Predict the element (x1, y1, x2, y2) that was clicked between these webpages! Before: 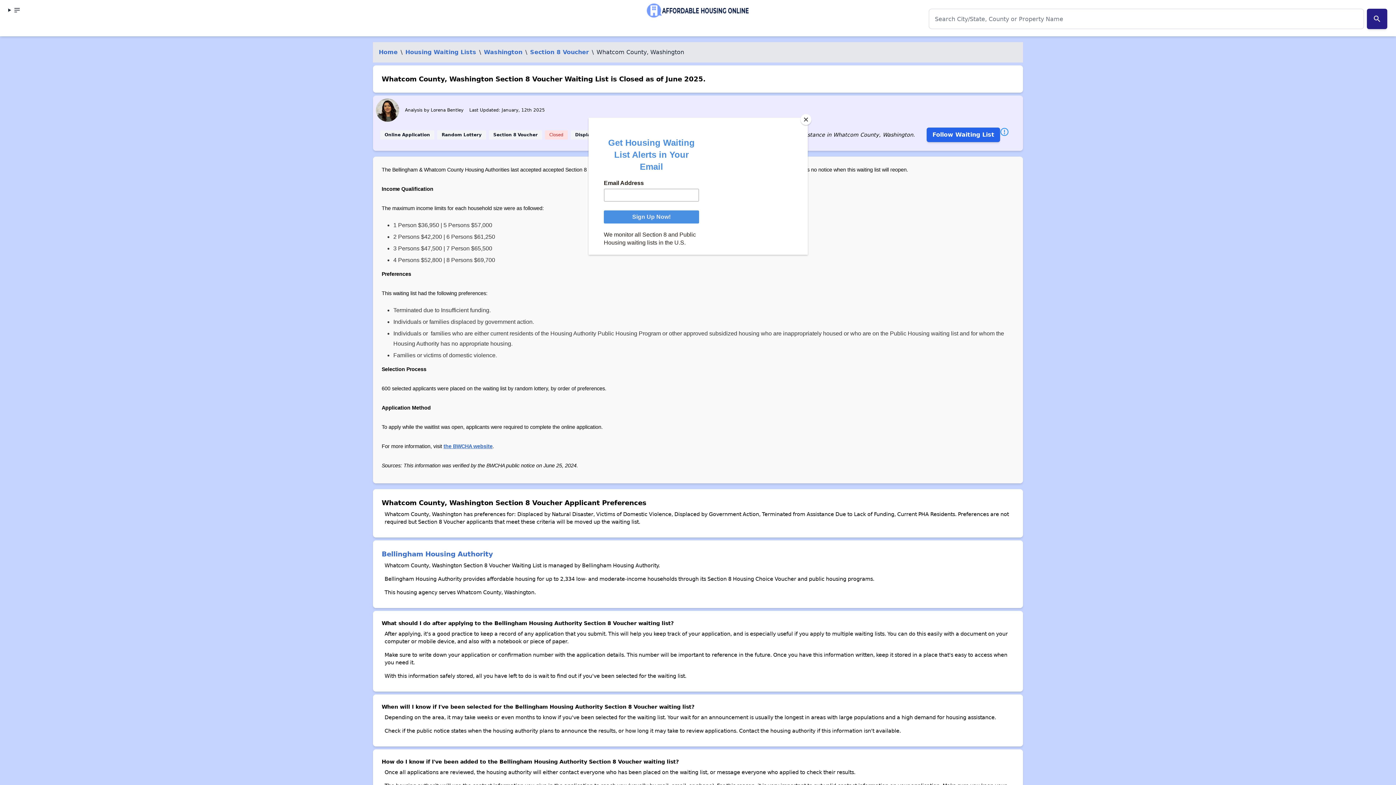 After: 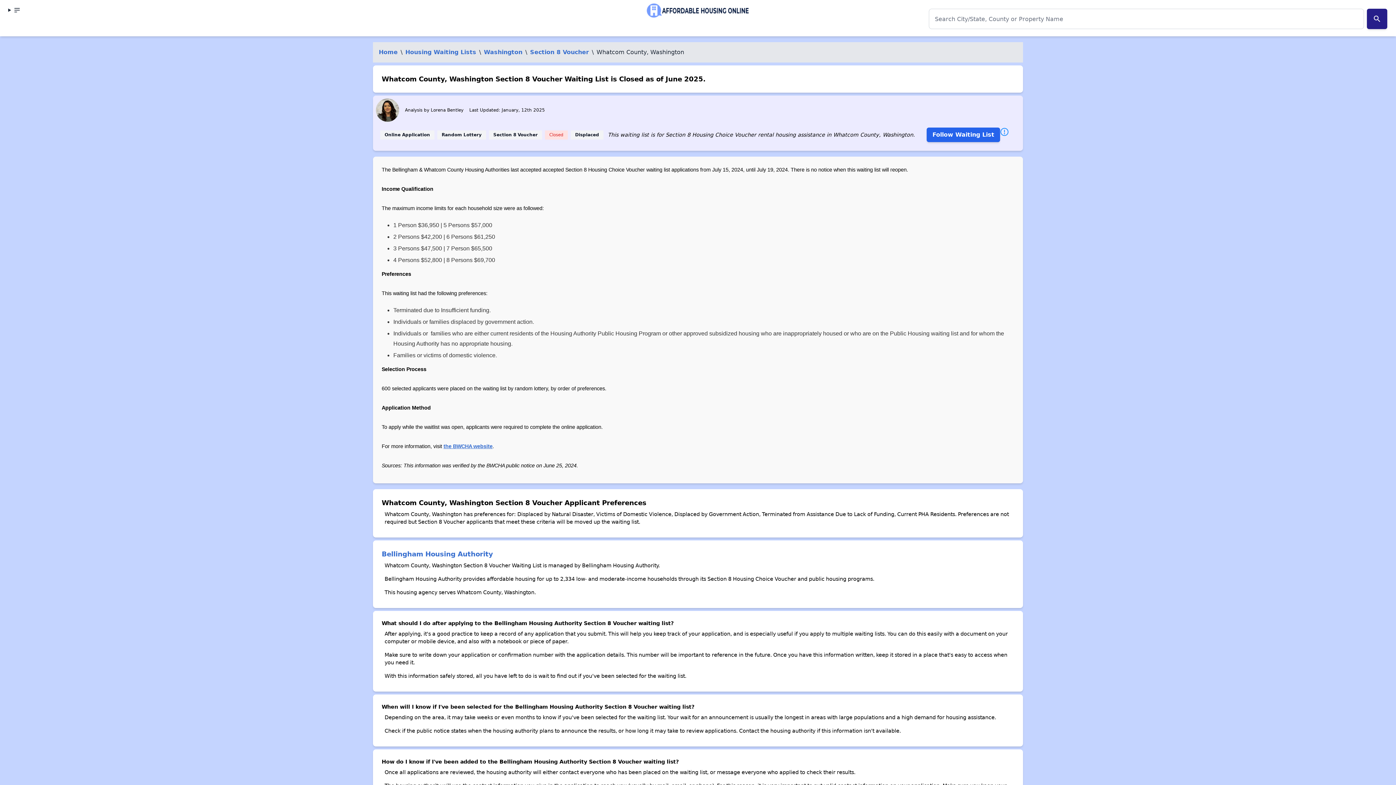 Action: label: Close bbox: (800, 114, 811, 125)